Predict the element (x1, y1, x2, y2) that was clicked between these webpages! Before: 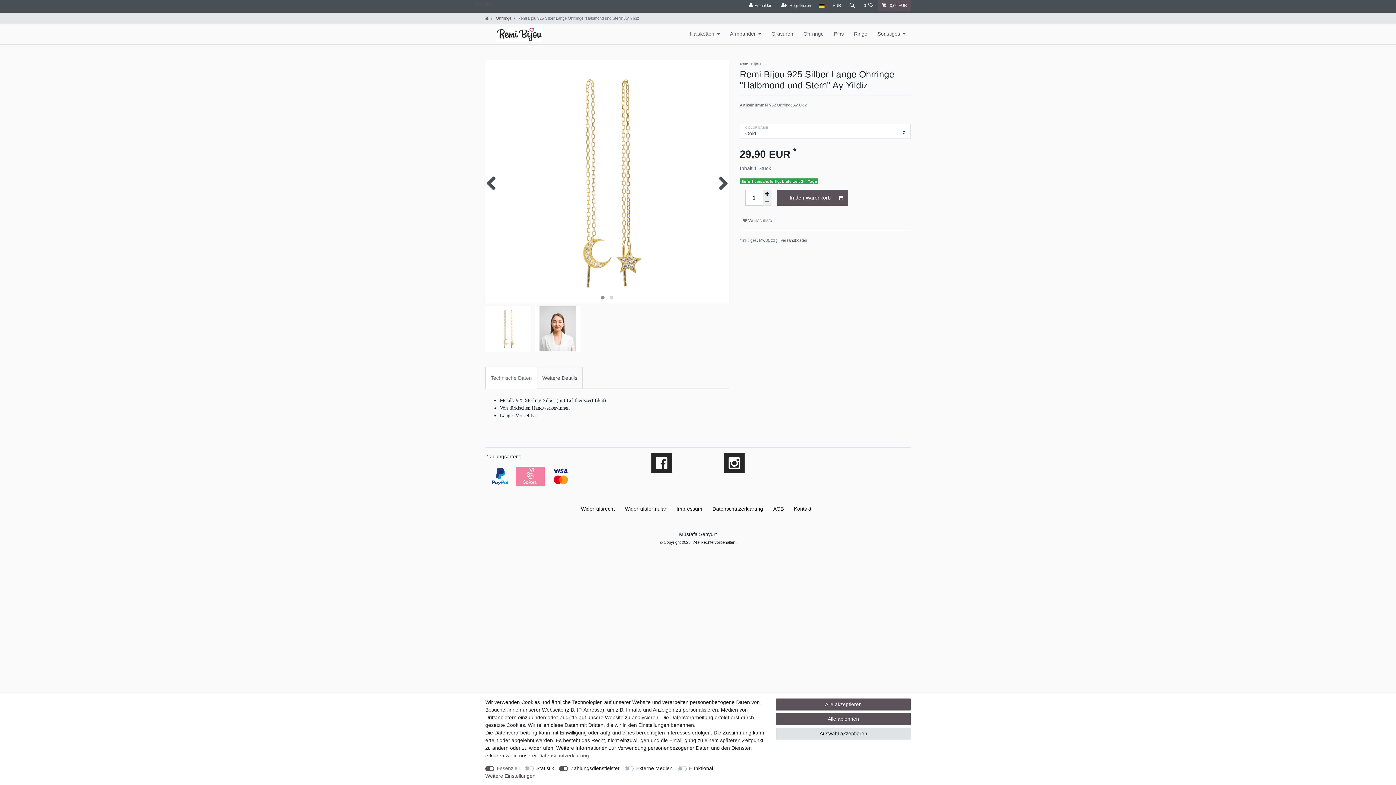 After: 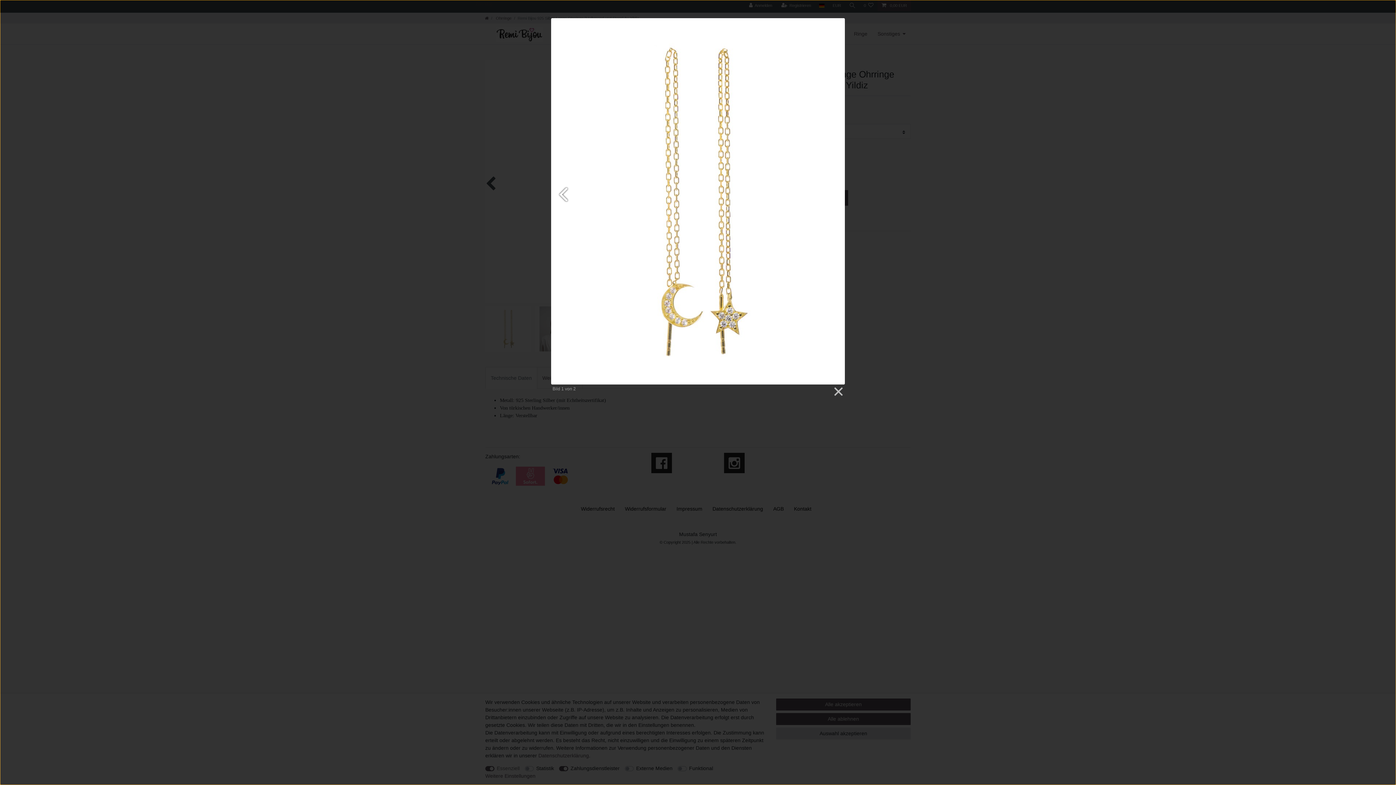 Action: bbox: (485, 60, 729, 303)